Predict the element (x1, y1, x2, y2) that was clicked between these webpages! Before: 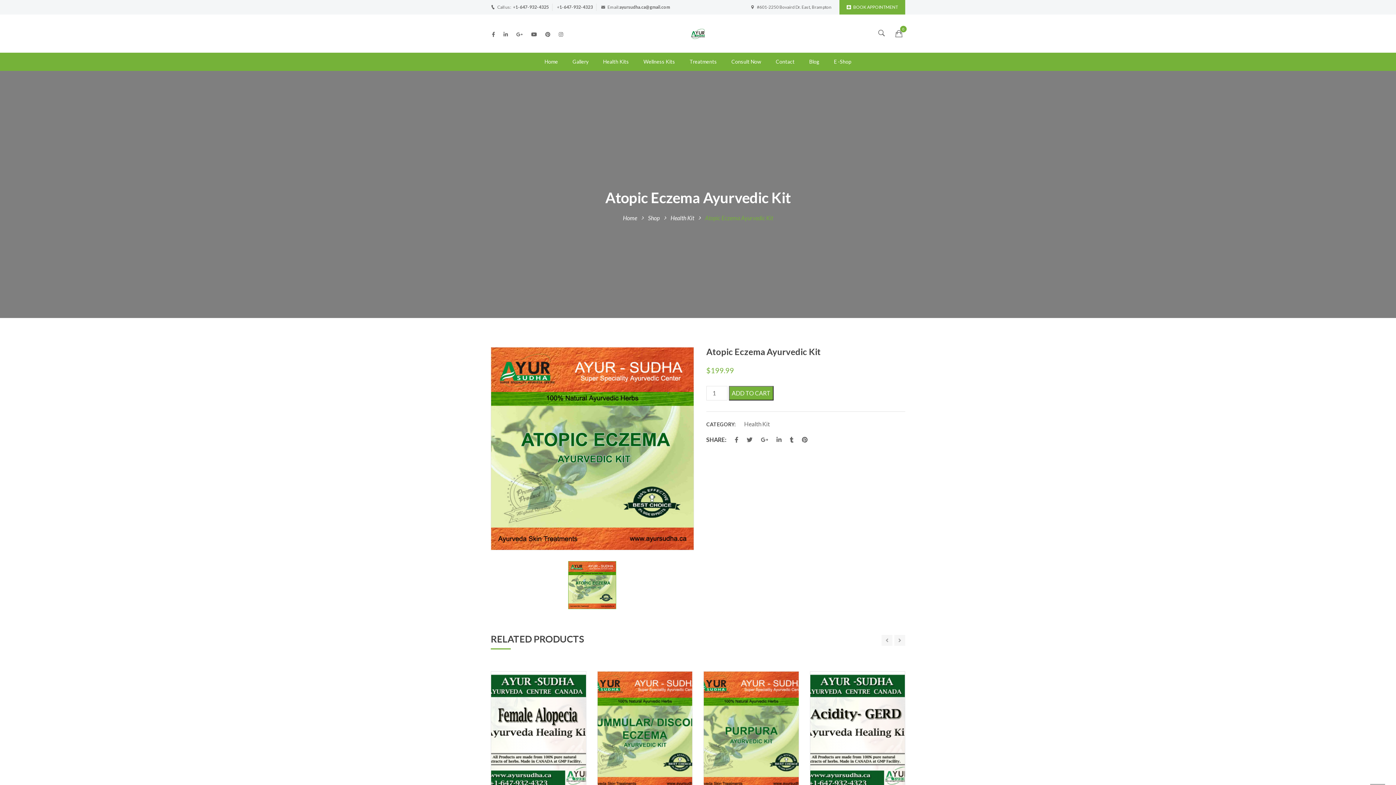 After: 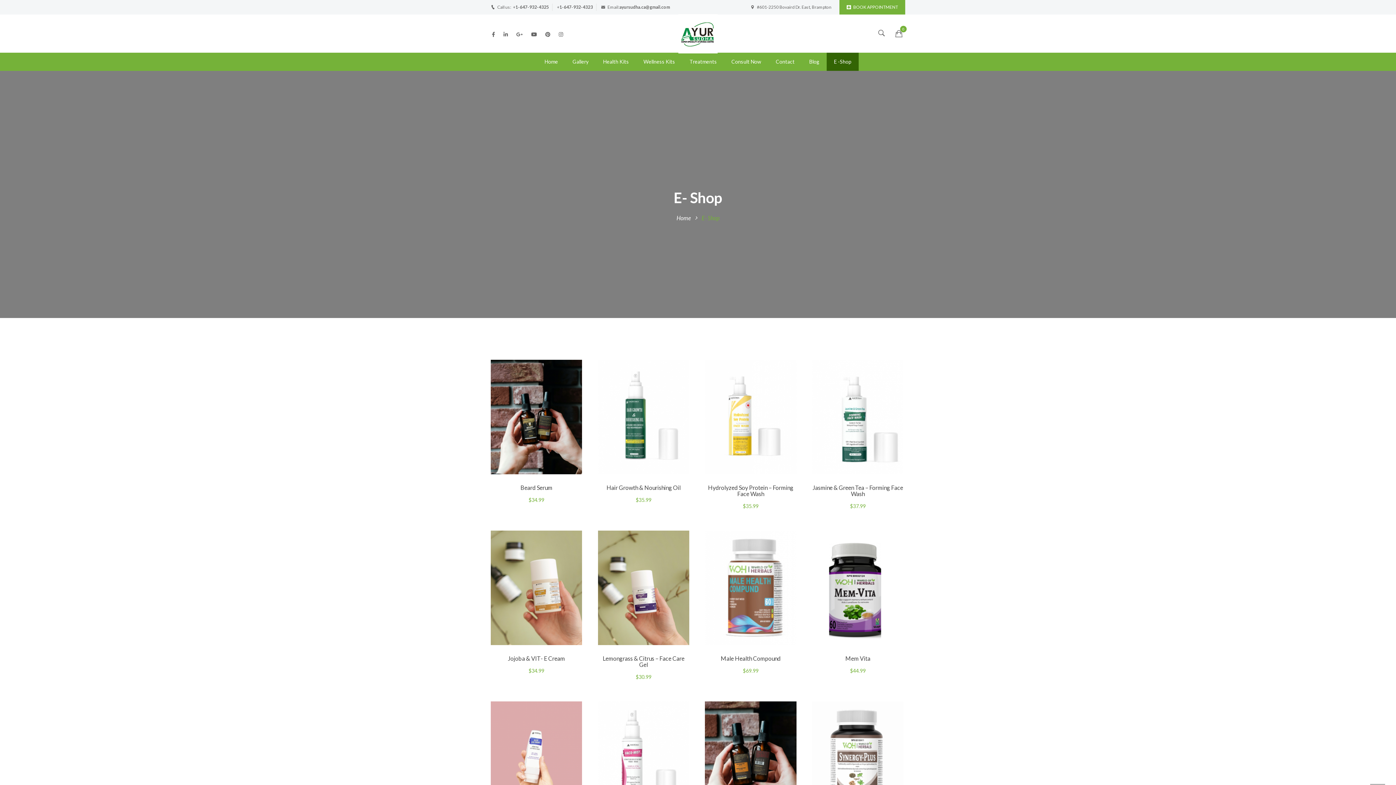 Action: label: E -Shop bbox: (826, 52, 858, 70)